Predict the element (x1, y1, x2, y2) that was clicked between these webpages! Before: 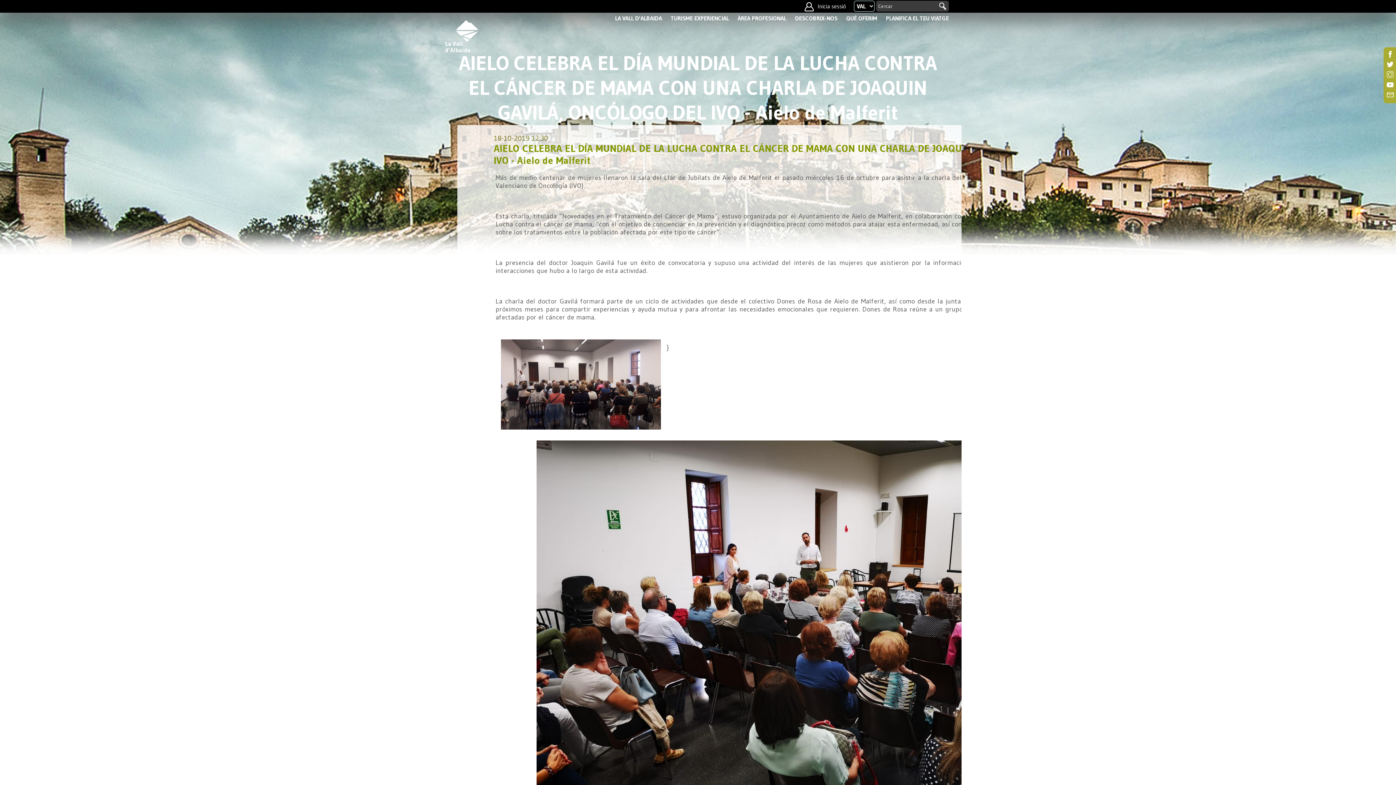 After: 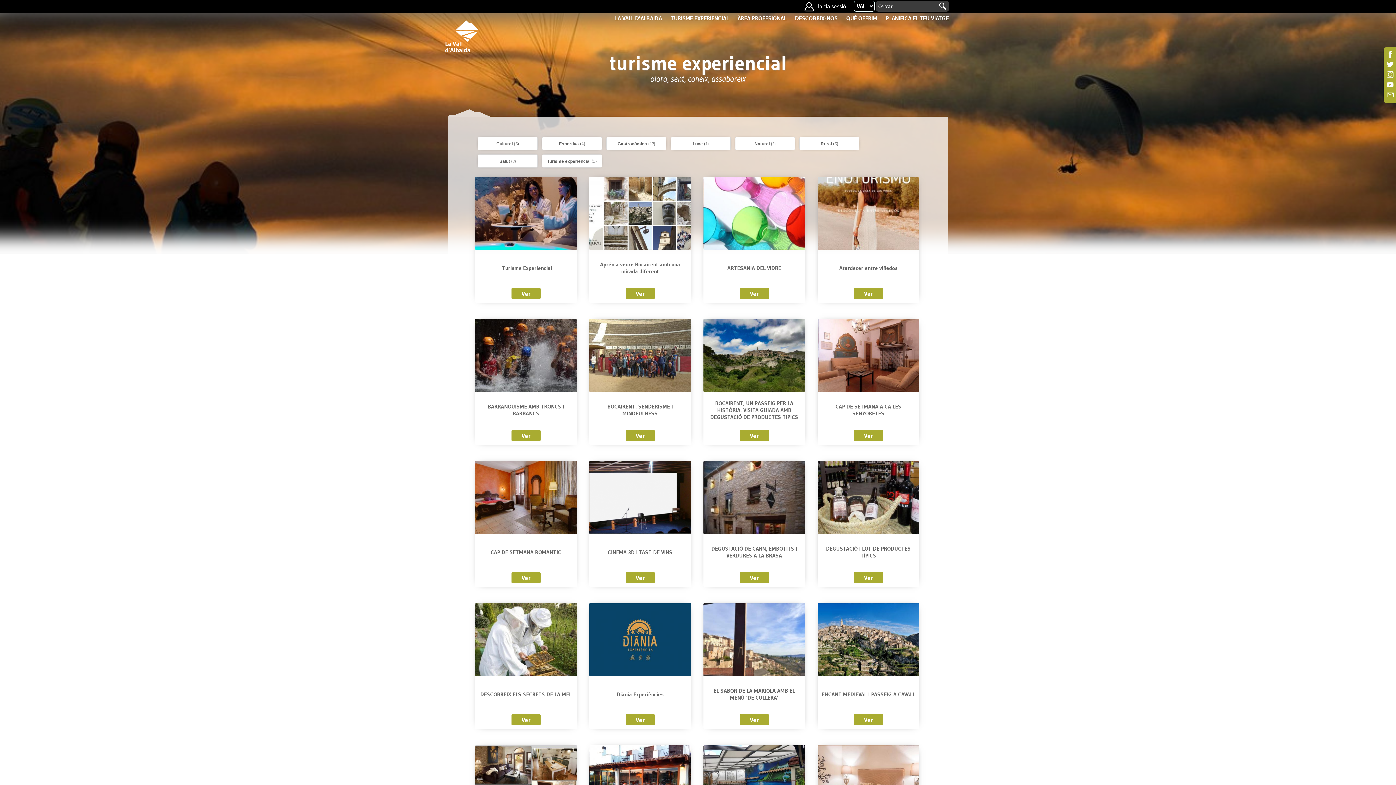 Action: label: TURISME EXPERIENCIAL bbox: (667, 20, 732, 28)